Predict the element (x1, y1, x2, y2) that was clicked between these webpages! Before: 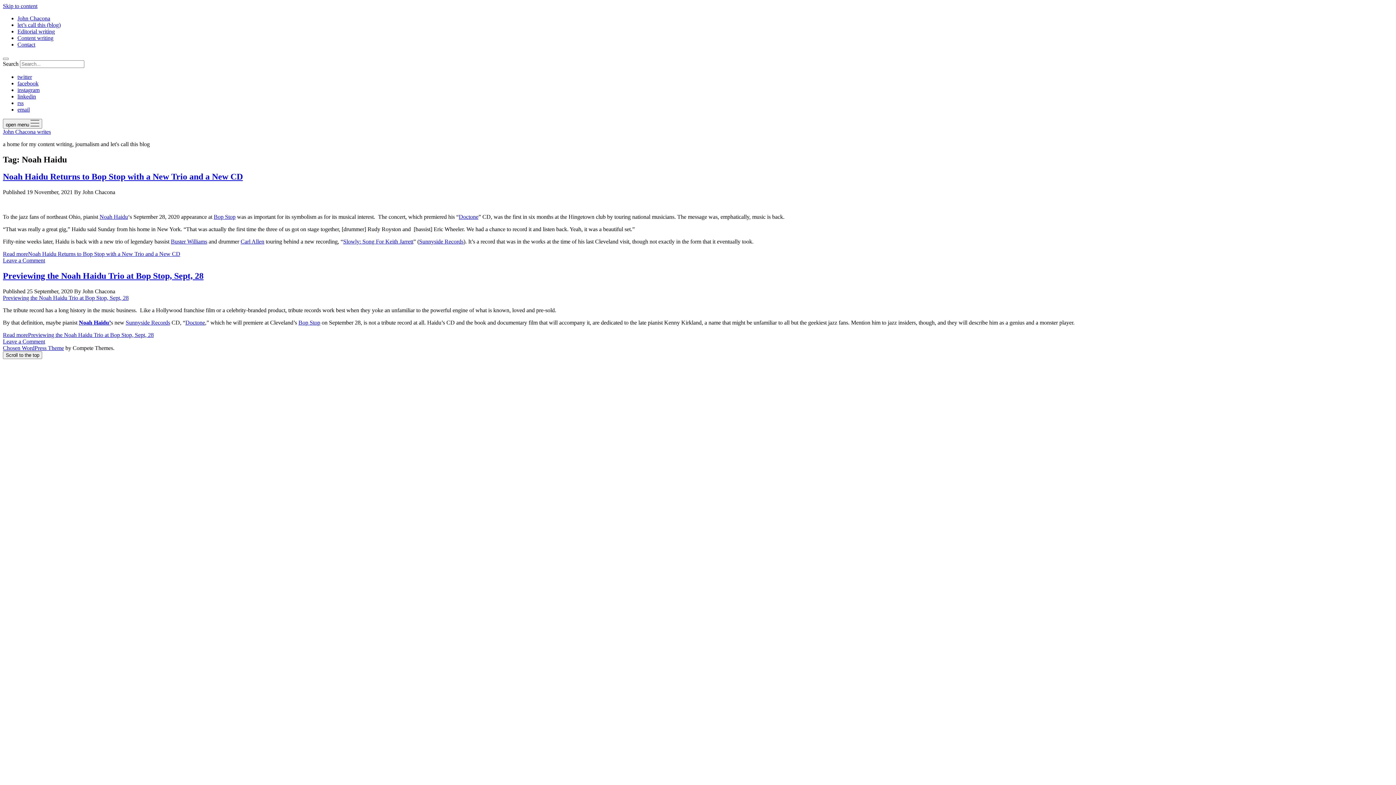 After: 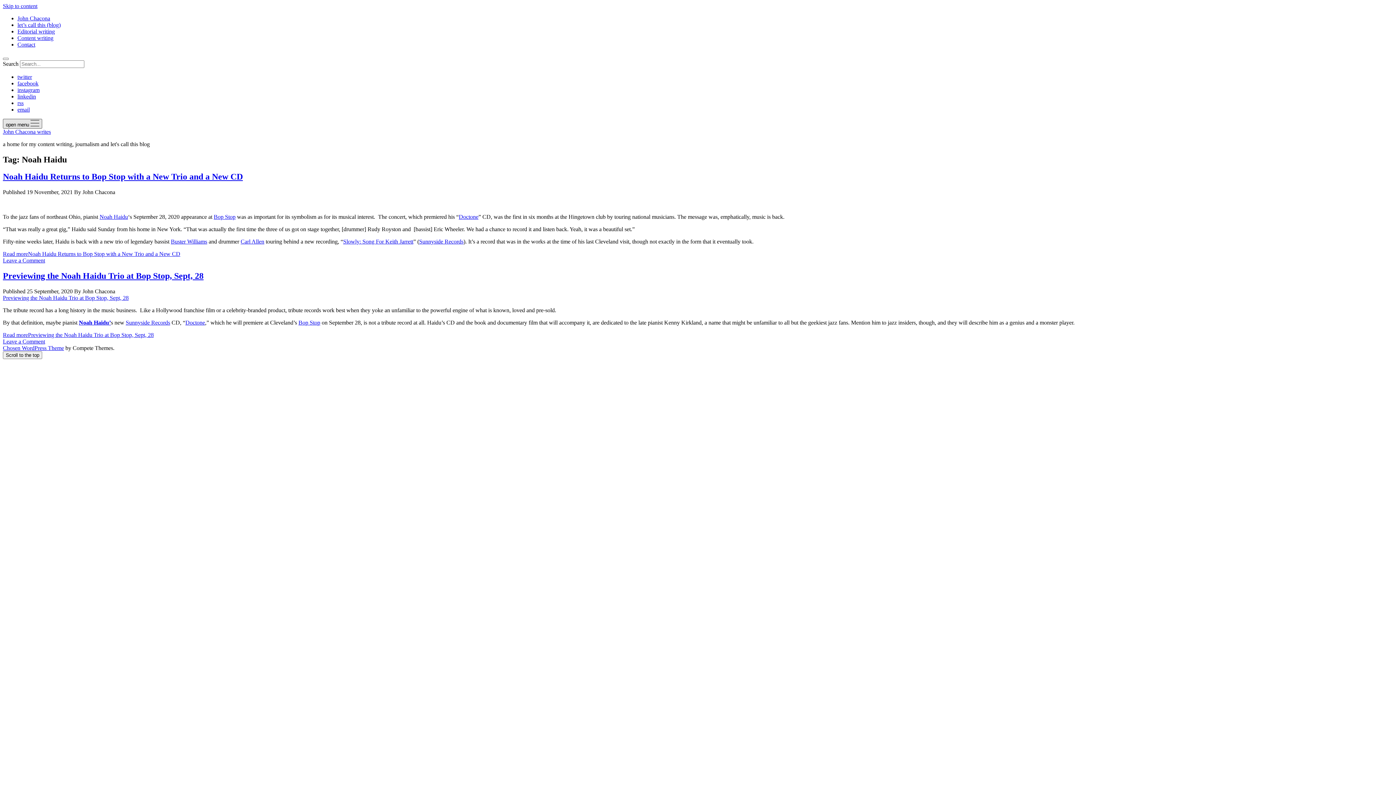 Action: label: open menu  bbox: (2, 118, 42, 128)